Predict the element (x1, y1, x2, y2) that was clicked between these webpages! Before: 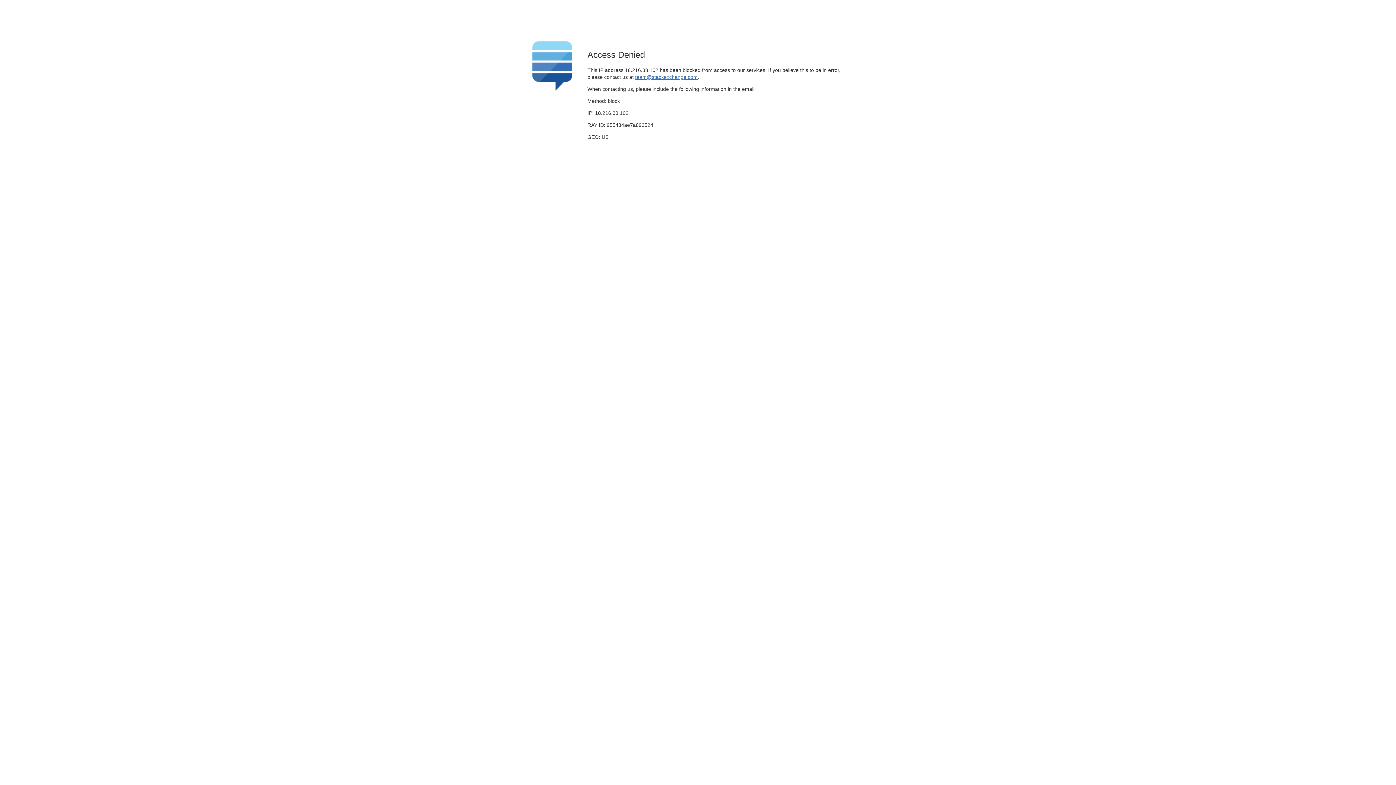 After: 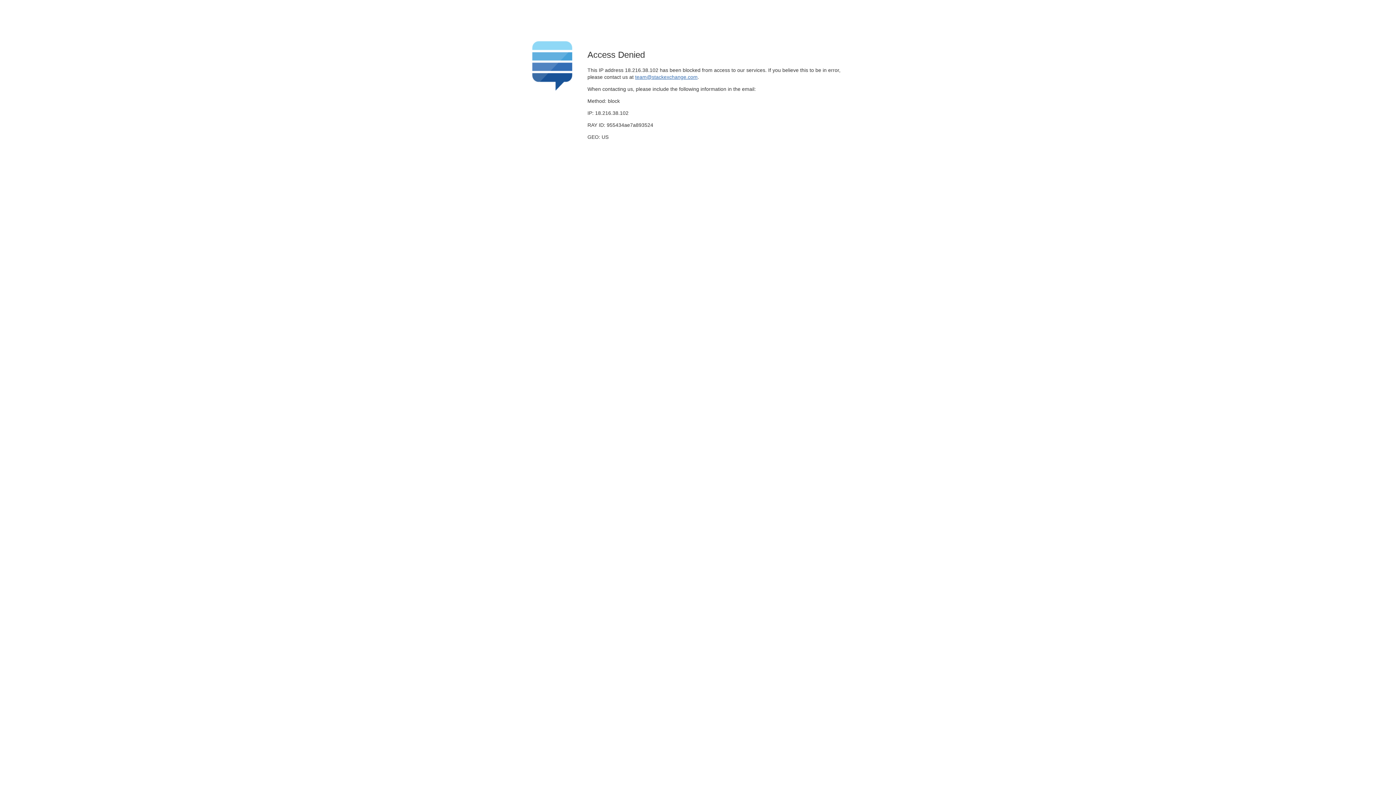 Action: label: team@stackexchange.com bbox: (635, 74, 697, 79)